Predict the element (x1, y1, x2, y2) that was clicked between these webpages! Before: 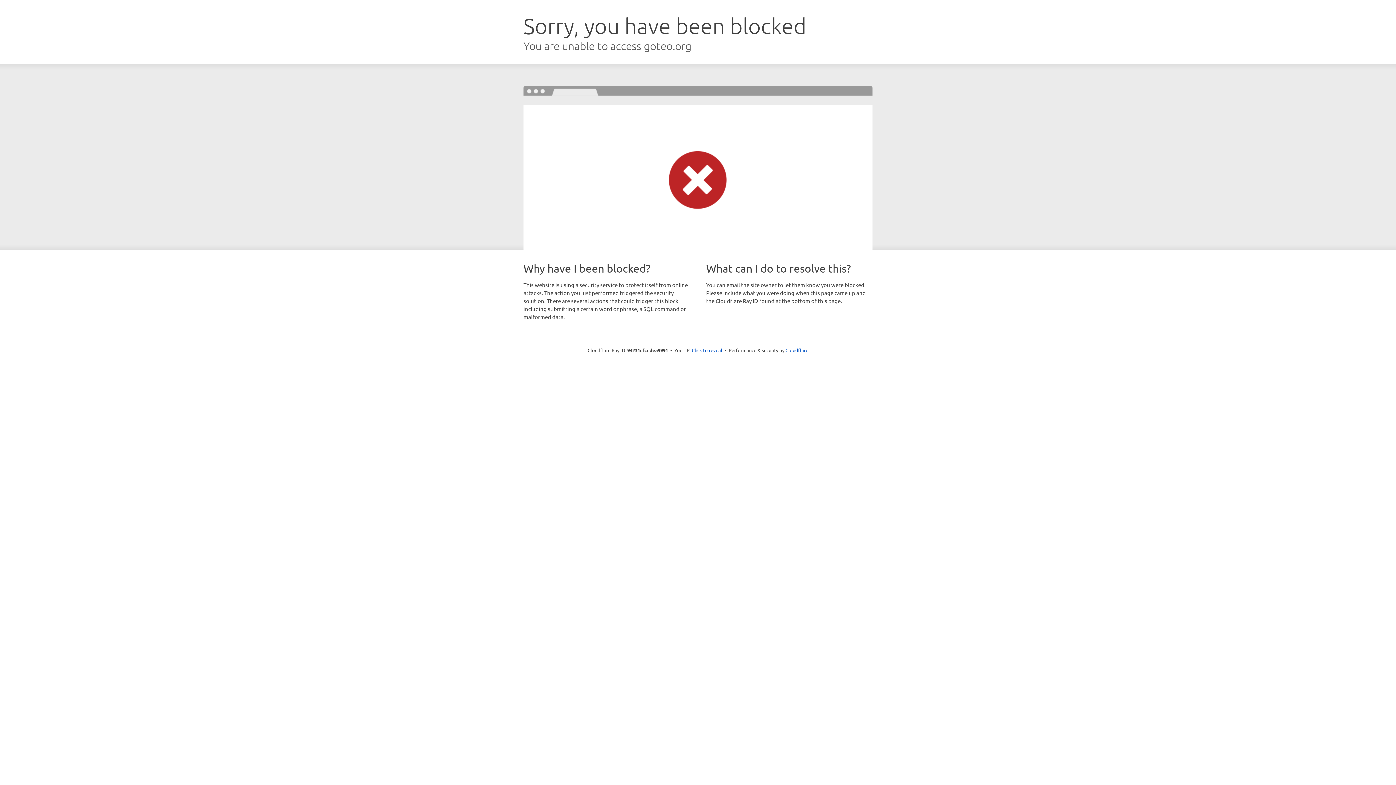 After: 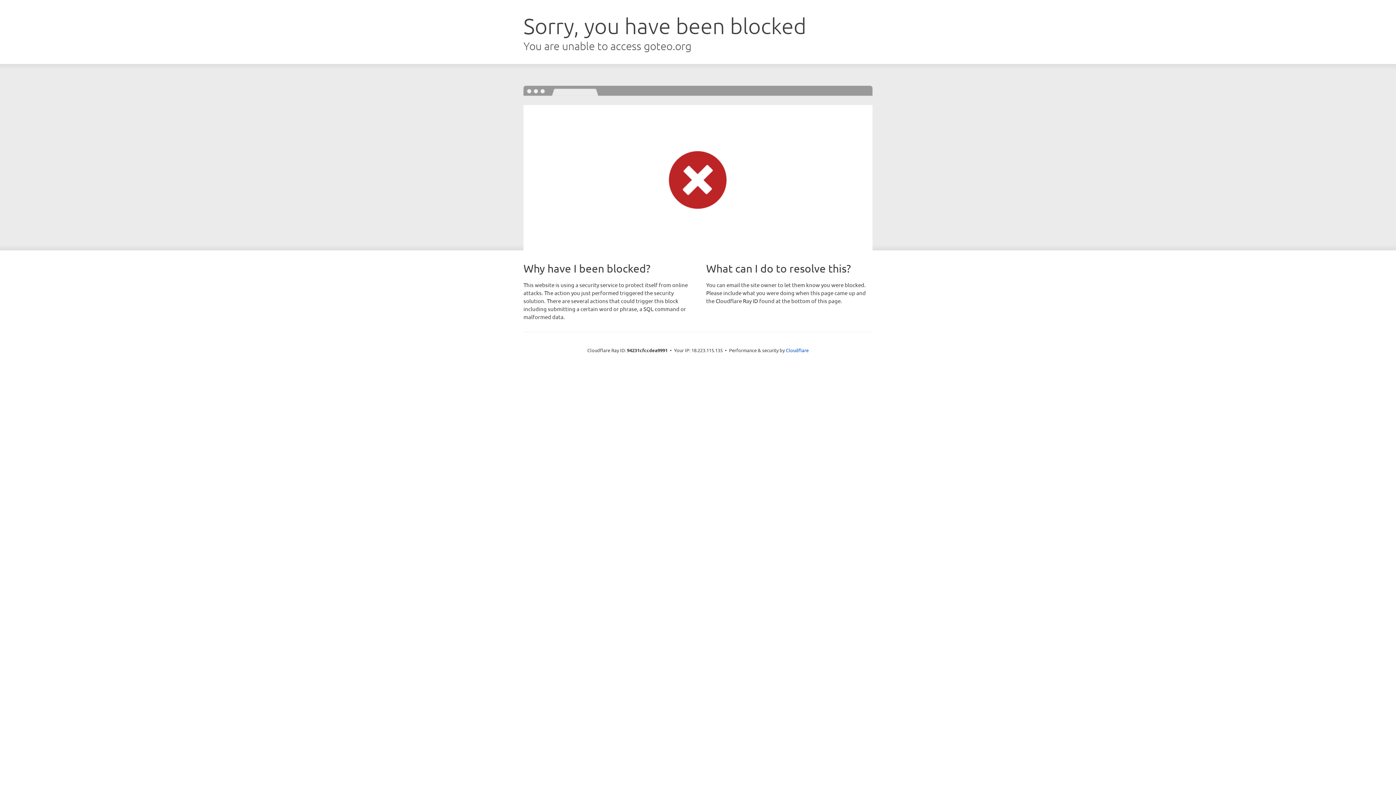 Action: bbox: (692, 346, 722, 353) label: Click to reveal